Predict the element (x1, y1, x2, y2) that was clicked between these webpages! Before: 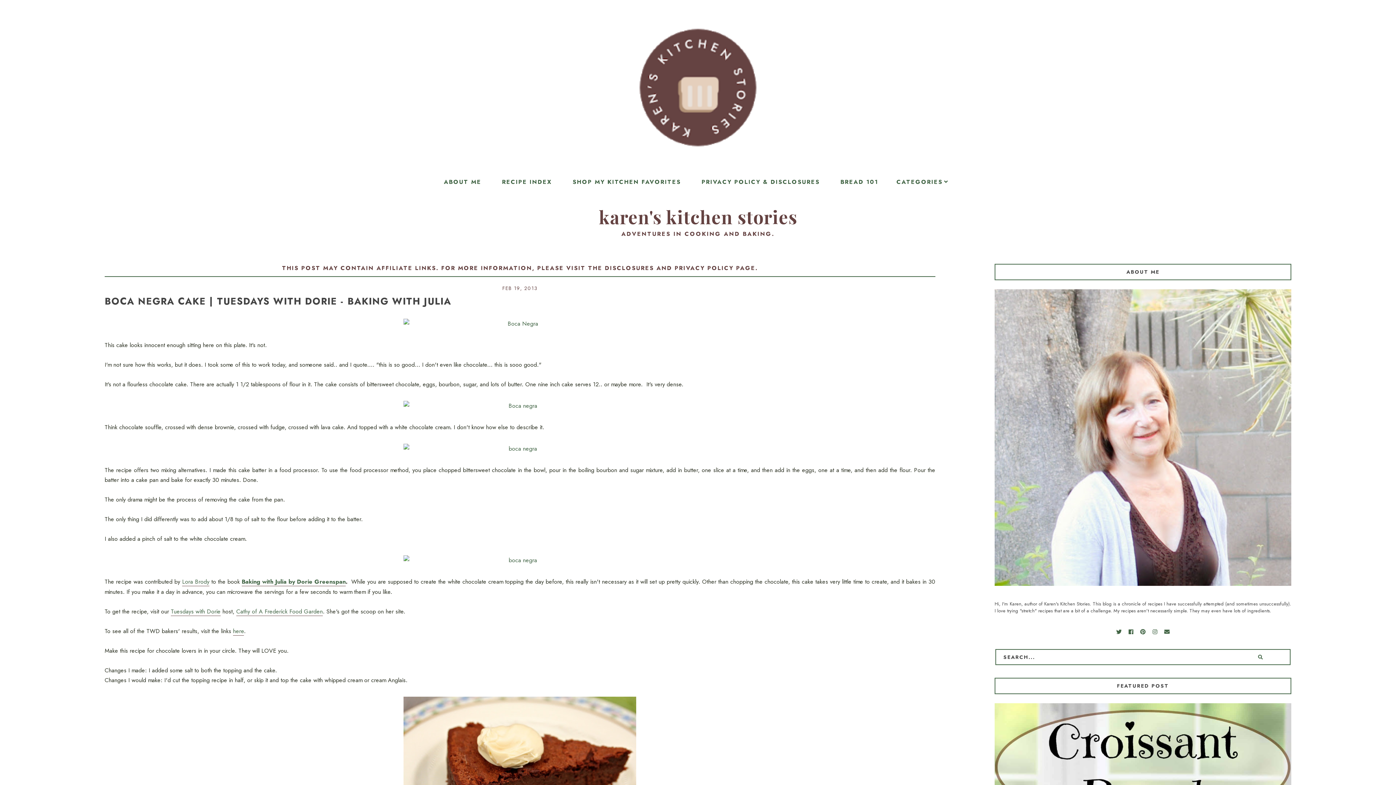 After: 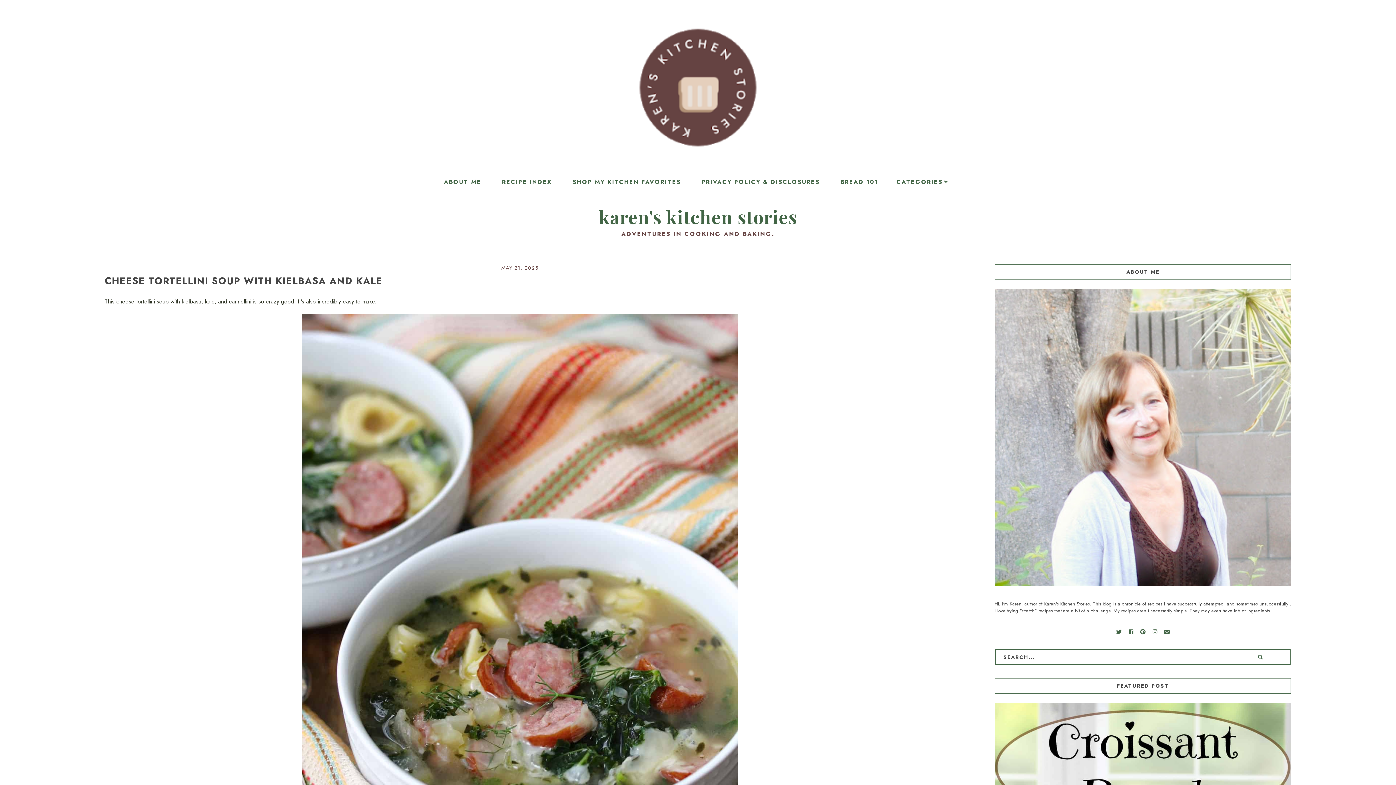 Action: bbox: (896, 174, 948, 189) label: CATEGORIES